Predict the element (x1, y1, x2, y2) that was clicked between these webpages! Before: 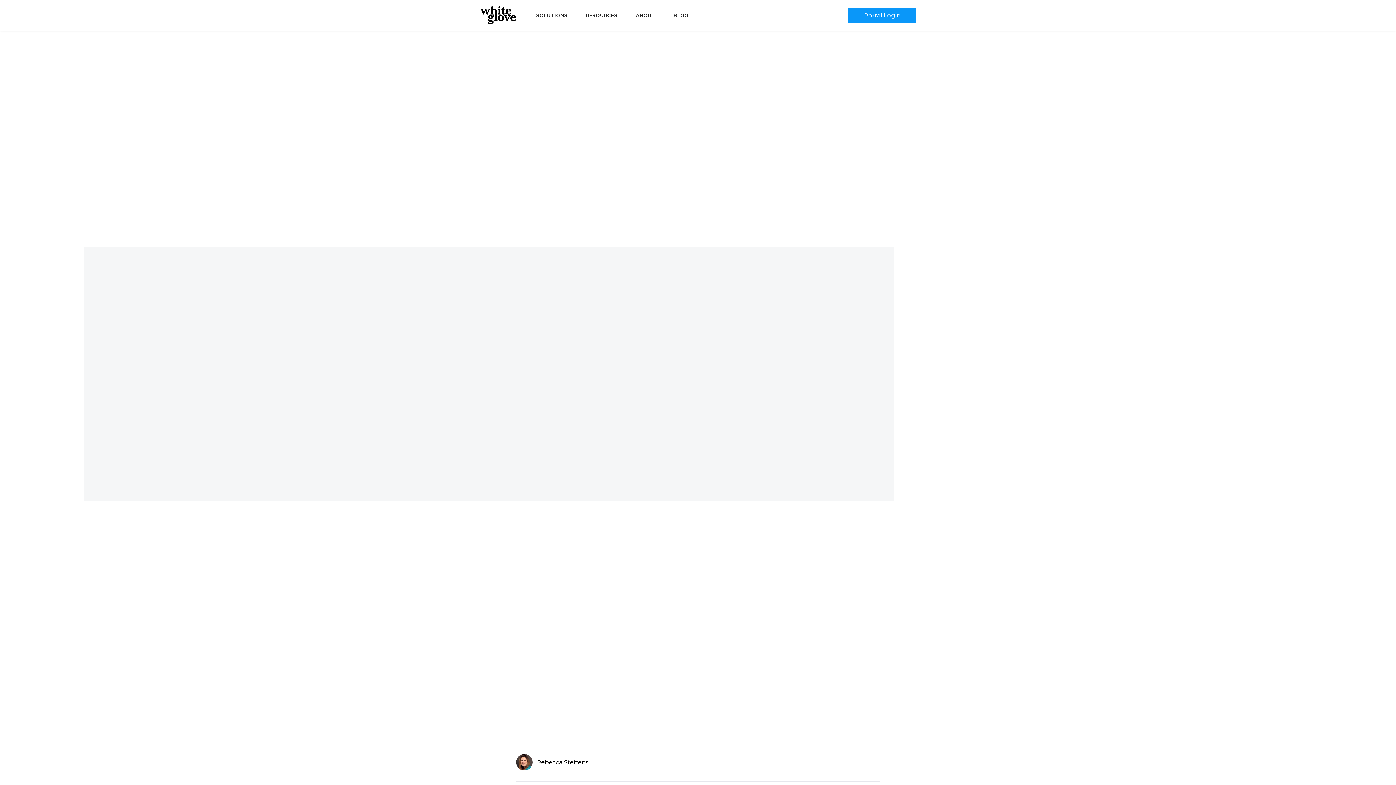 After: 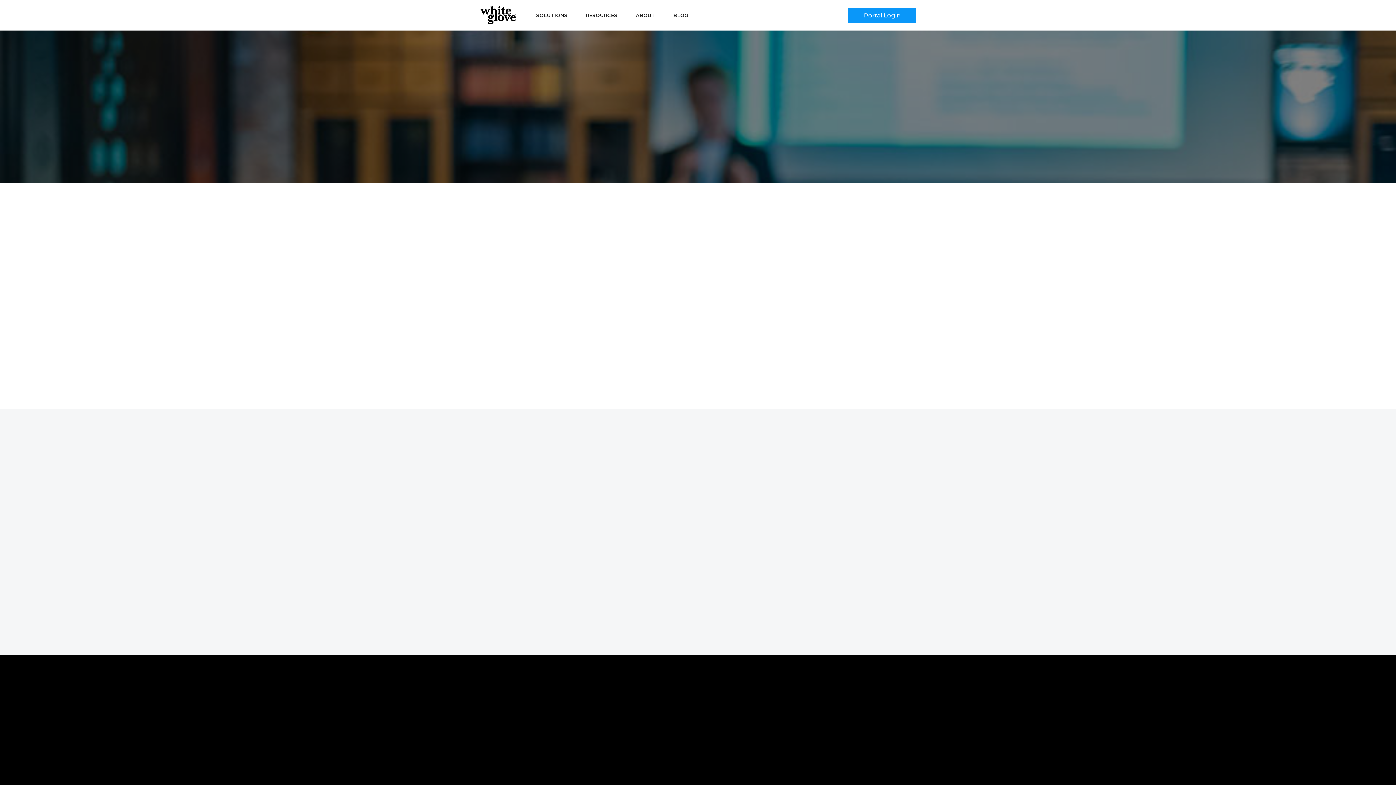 Action: label: webinars bbox: (581, 593, 607, 600)